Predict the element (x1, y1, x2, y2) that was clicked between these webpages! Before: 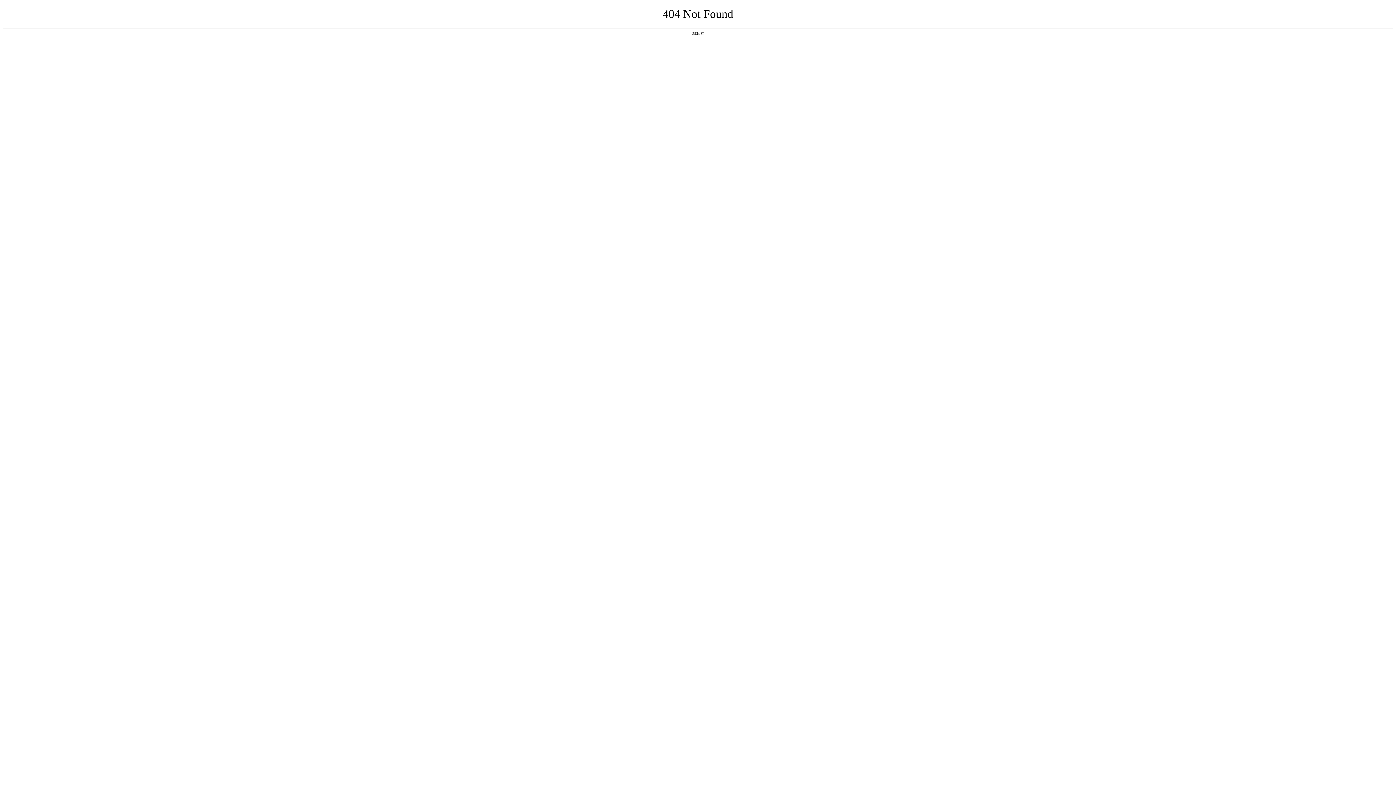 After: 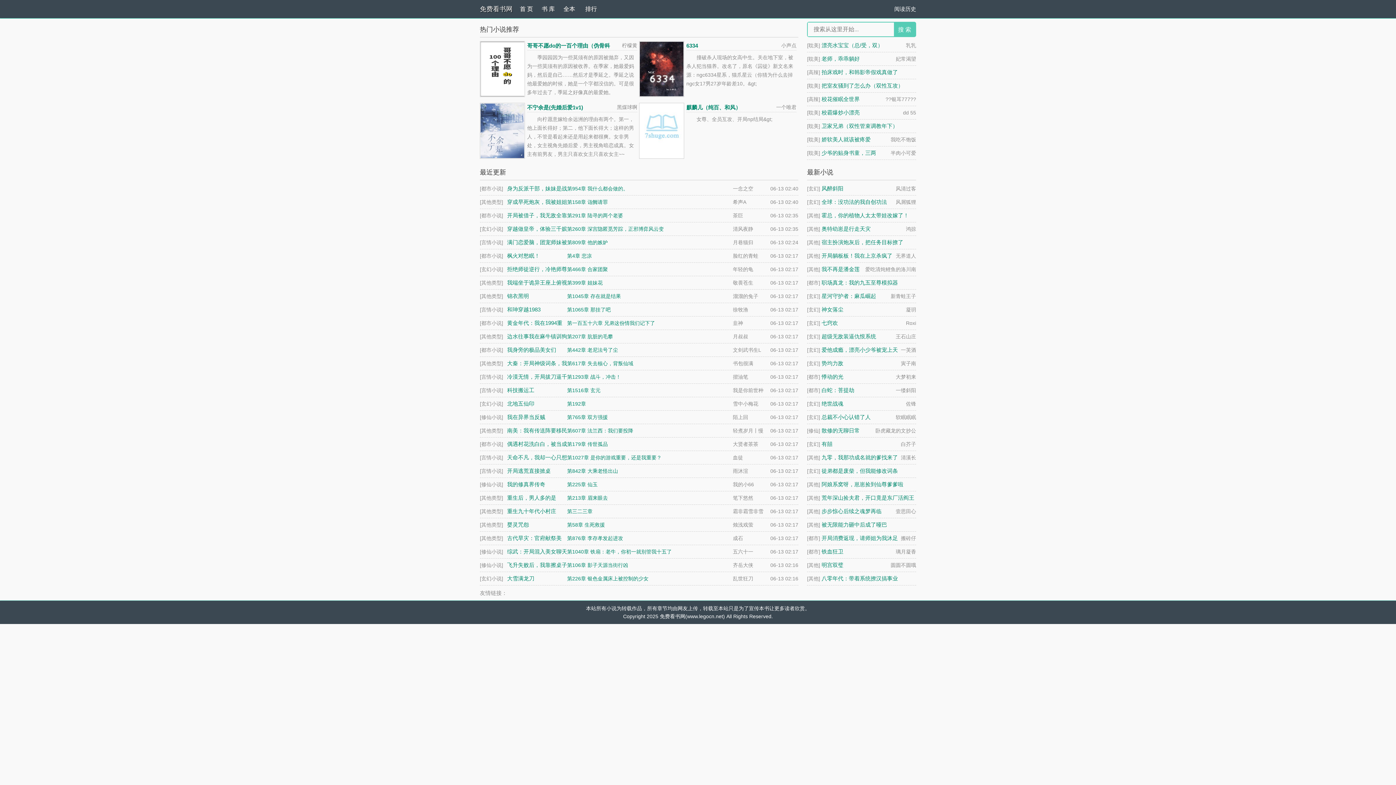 Action: label: 返回首页 bbox: (692, 31, 704, 35)